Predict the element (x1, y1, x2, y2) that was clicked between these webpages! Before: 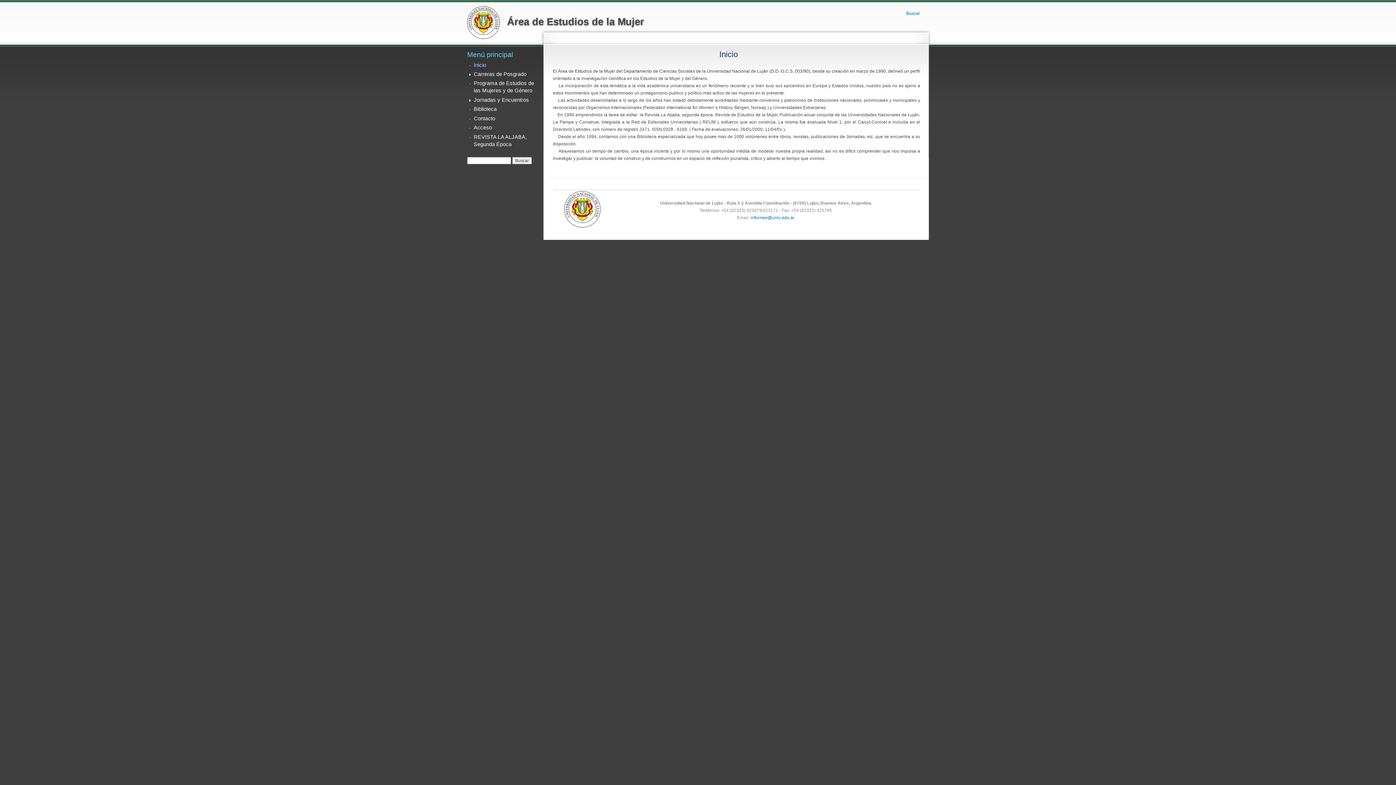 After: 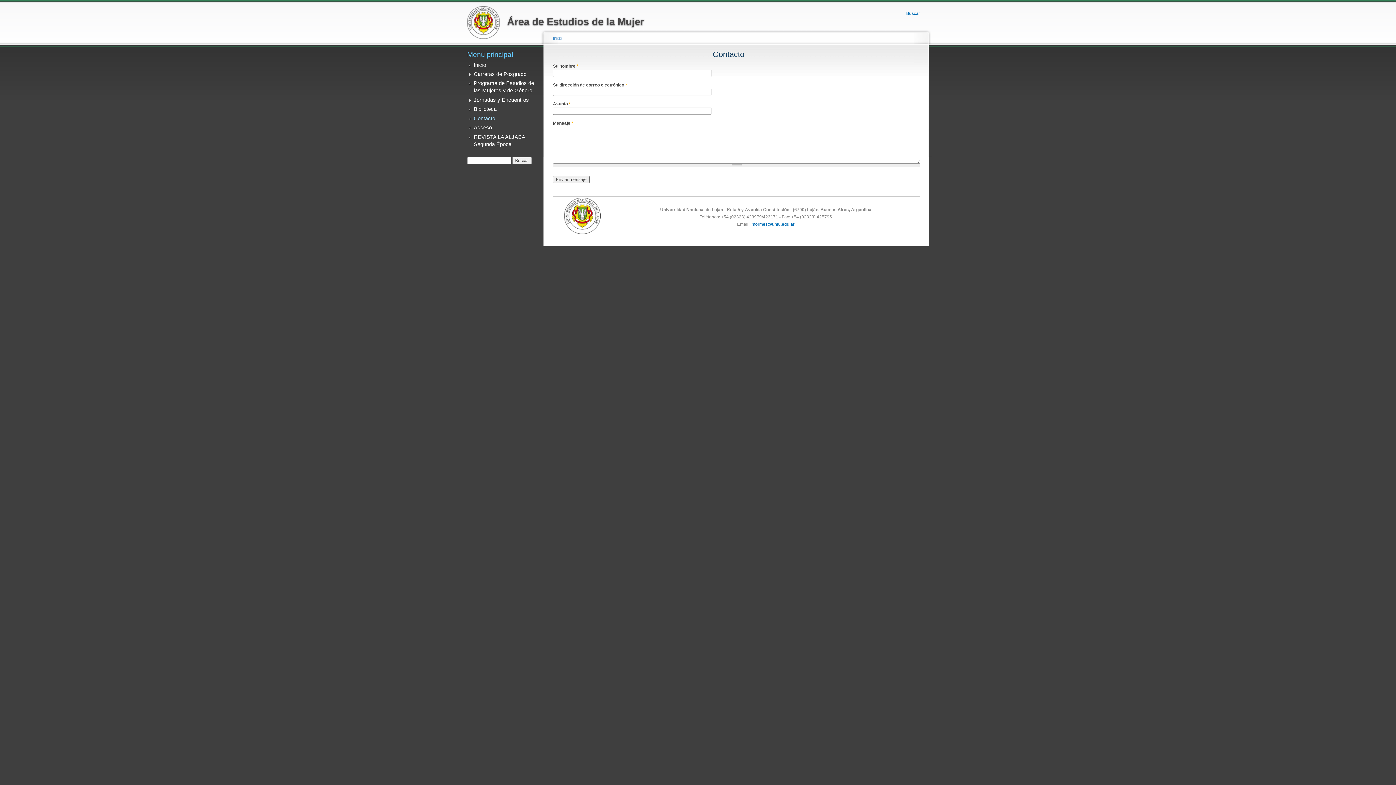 Action: label: Contacto bbox: (473, 114, 535, 122)